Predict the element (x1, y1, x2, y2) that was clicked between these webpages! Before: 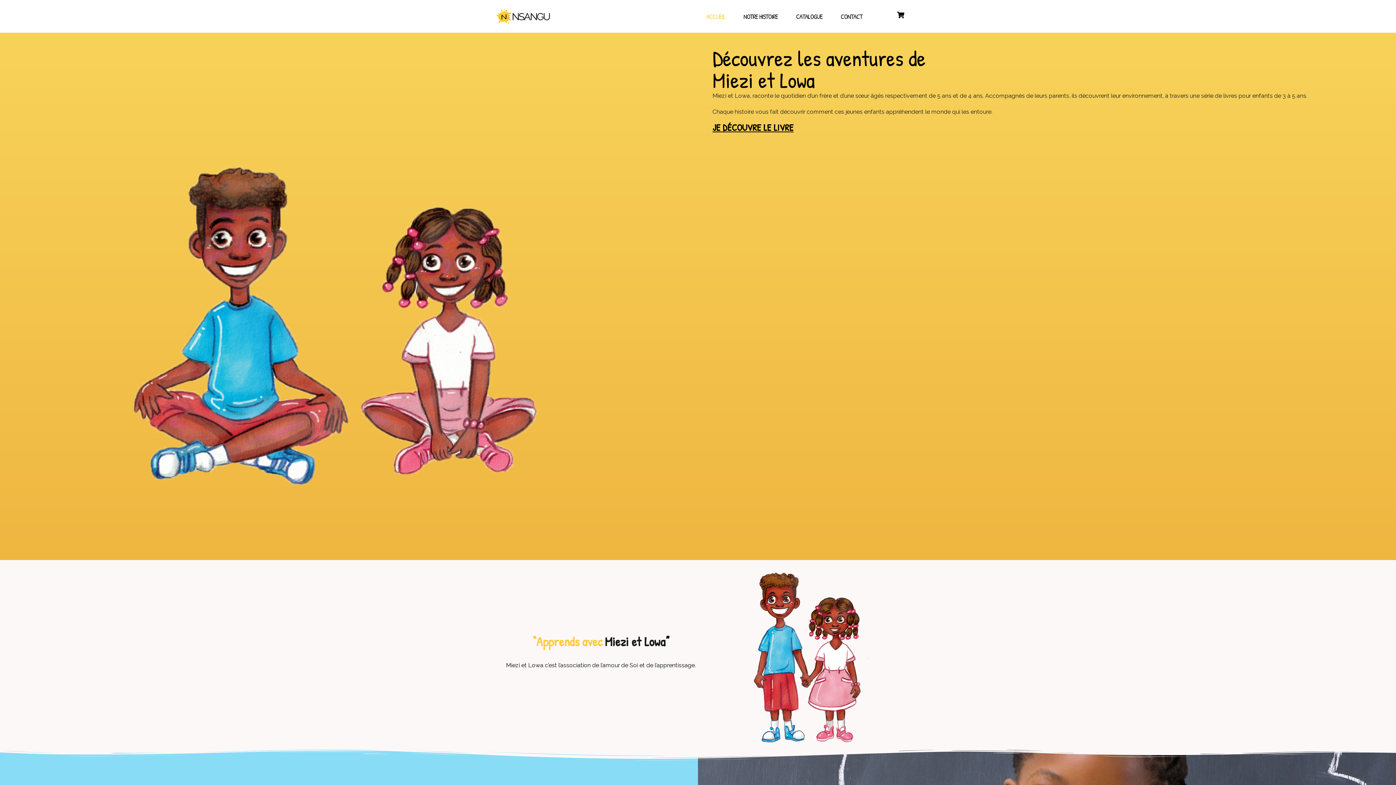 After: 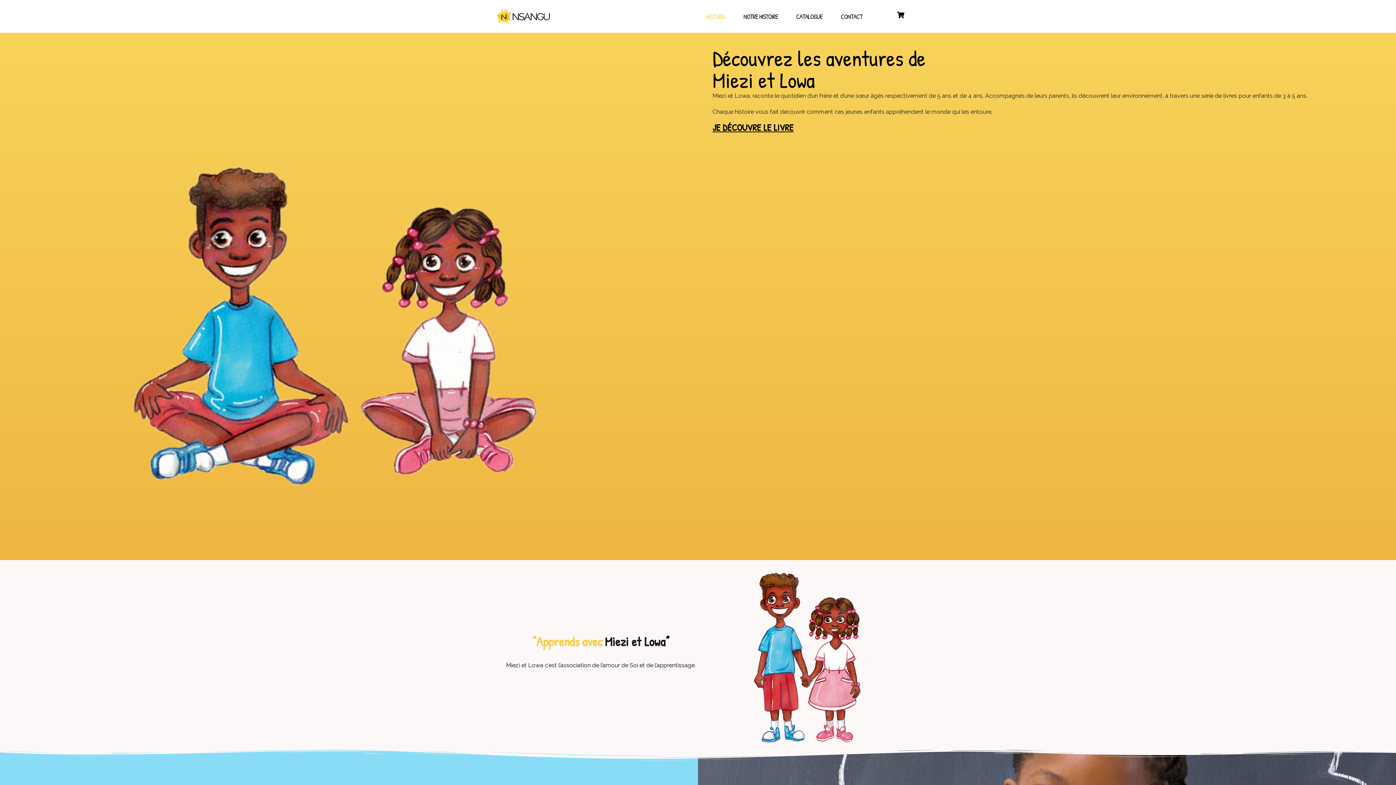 Action: bbox: (490, 12, 556, 19)